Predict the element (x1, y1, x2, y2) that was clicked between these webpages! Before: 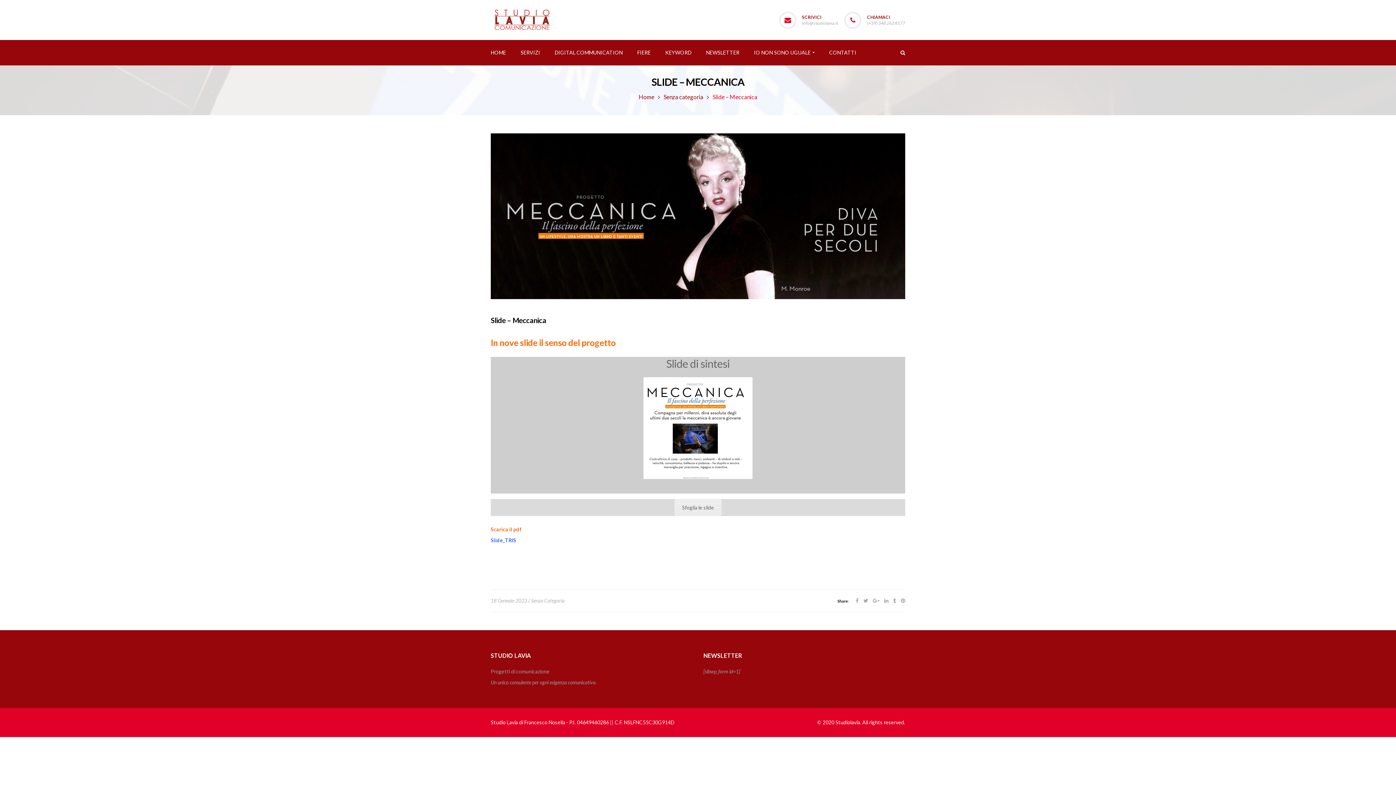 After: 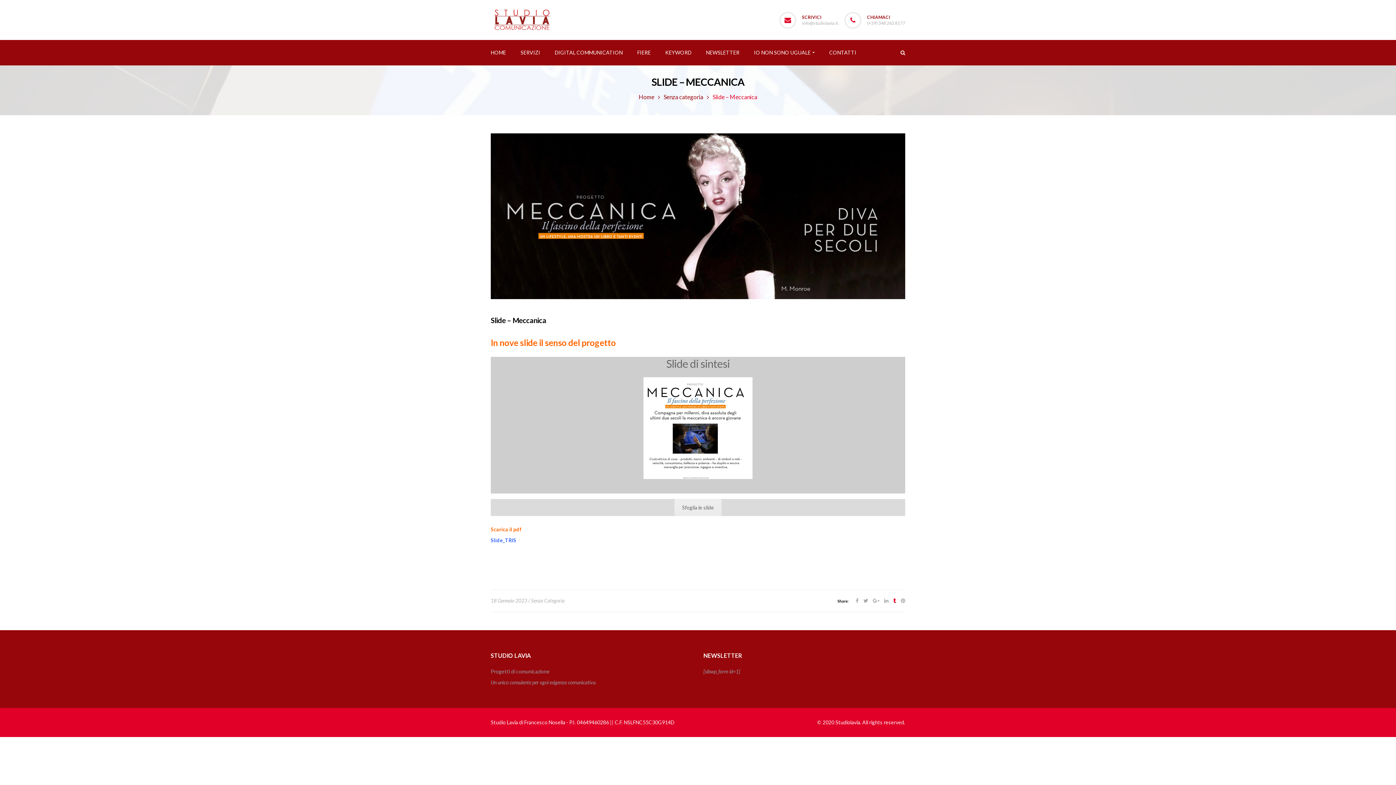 Action: bbox: (893, 597, 897, 604) label:  